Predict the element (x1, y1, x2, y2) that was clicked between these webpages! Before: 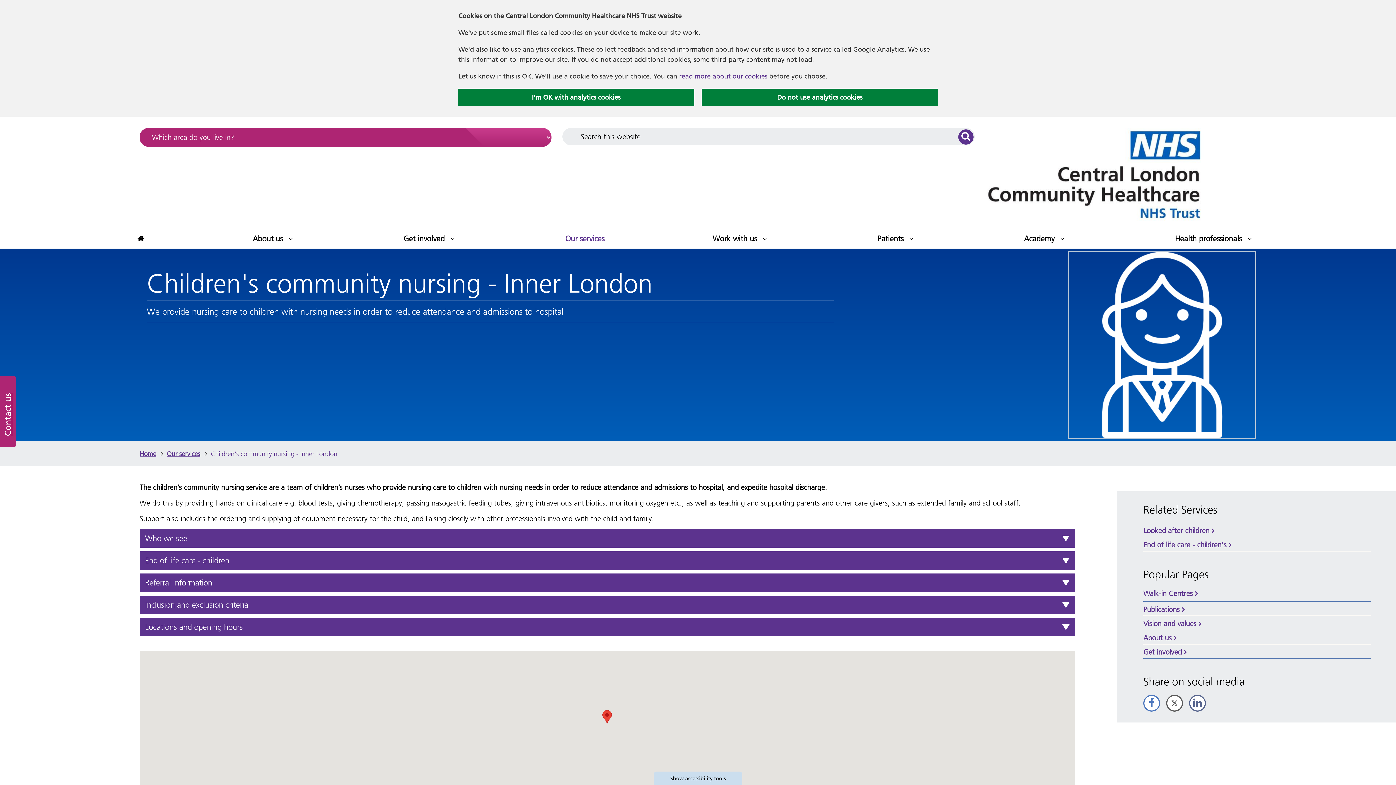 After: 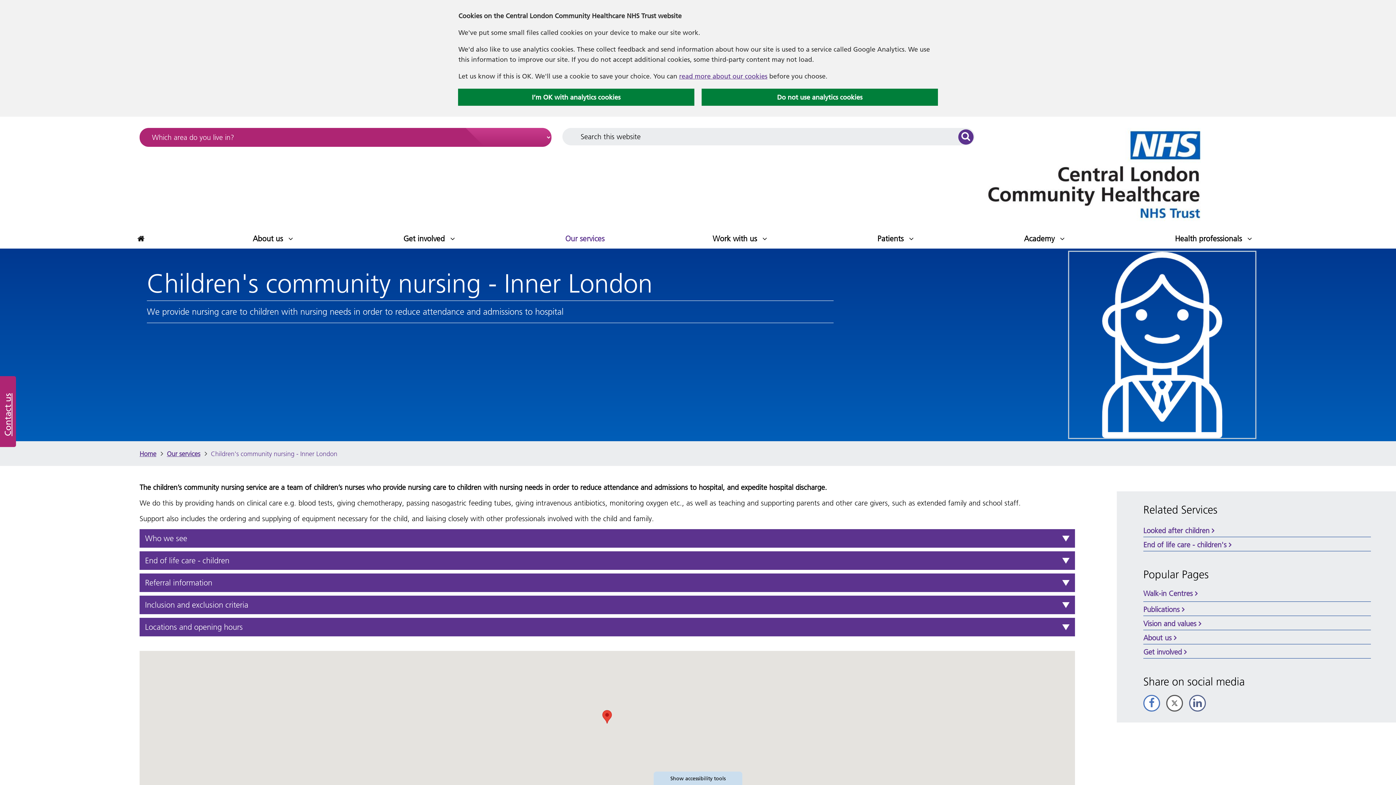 Action: bbox: (1143, 695, 1160, 712) label: Share on Facebook